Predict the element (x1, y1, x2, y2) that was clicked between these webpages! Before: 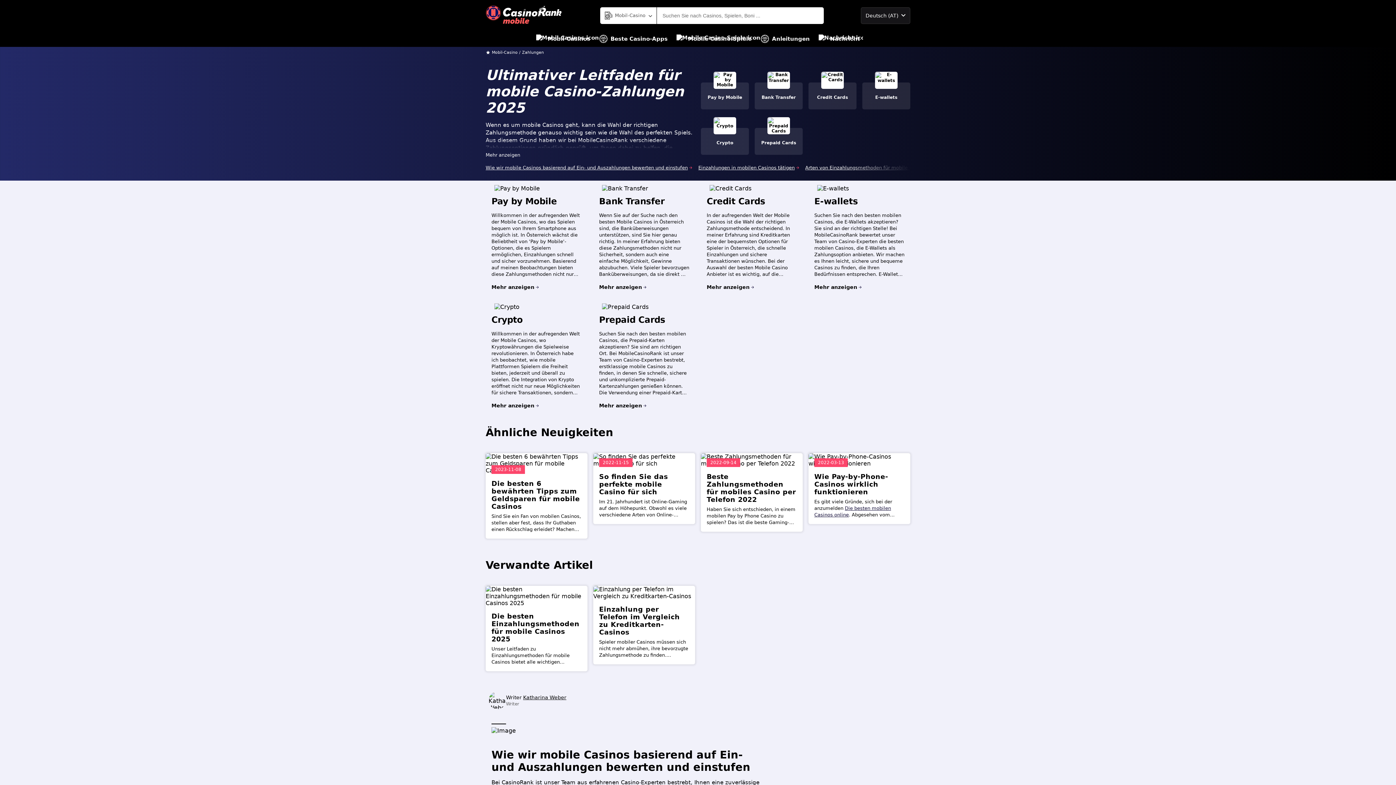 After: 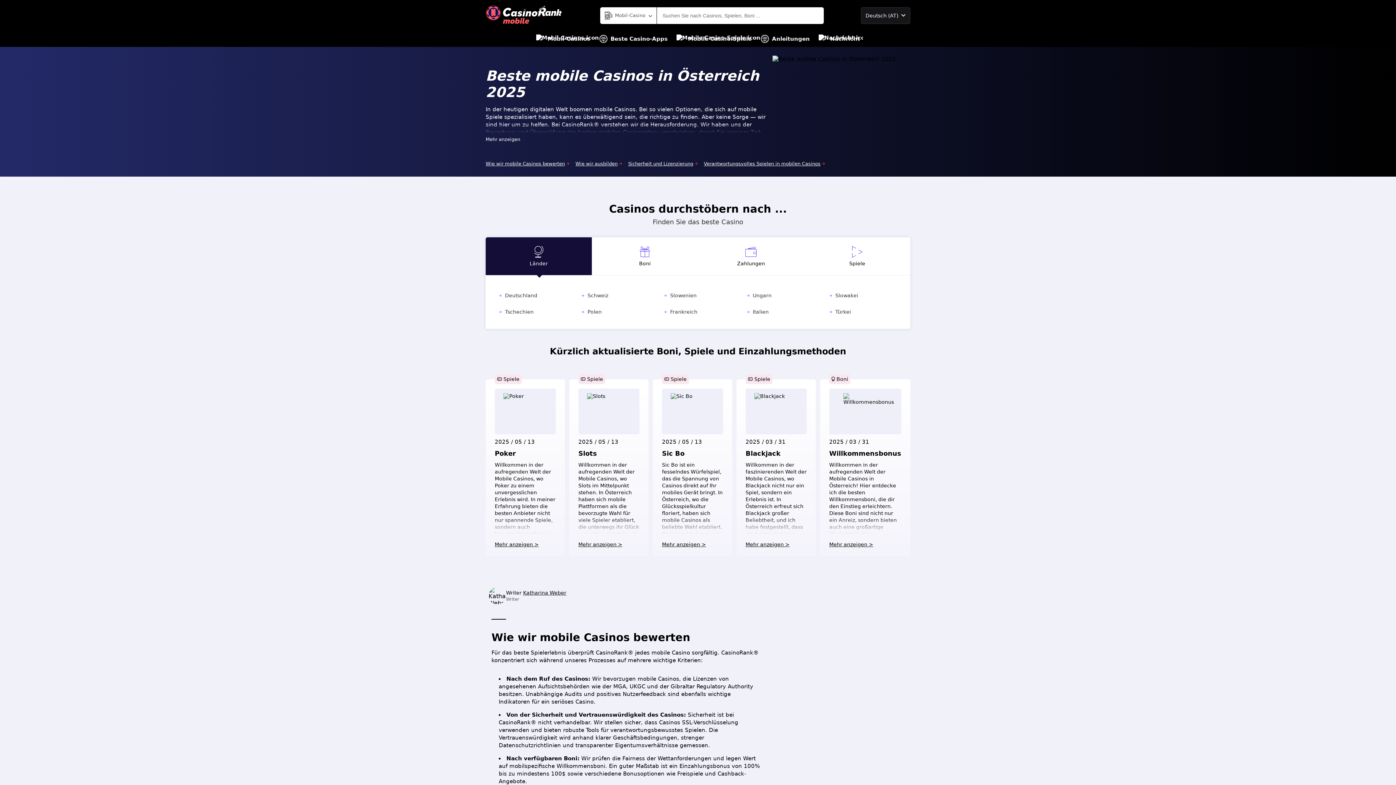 Action: bbox: (492, 50, 517, 54) label: Mobil-Casino